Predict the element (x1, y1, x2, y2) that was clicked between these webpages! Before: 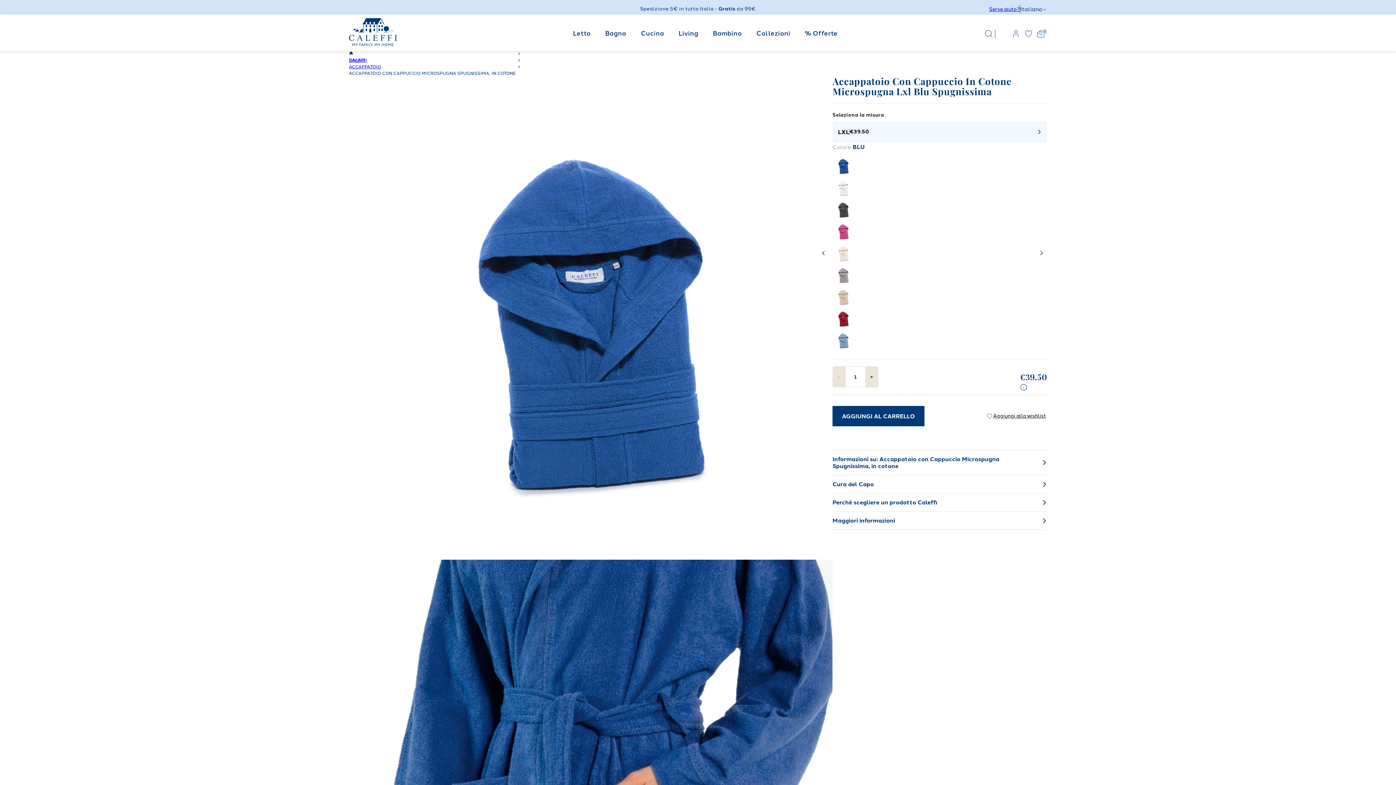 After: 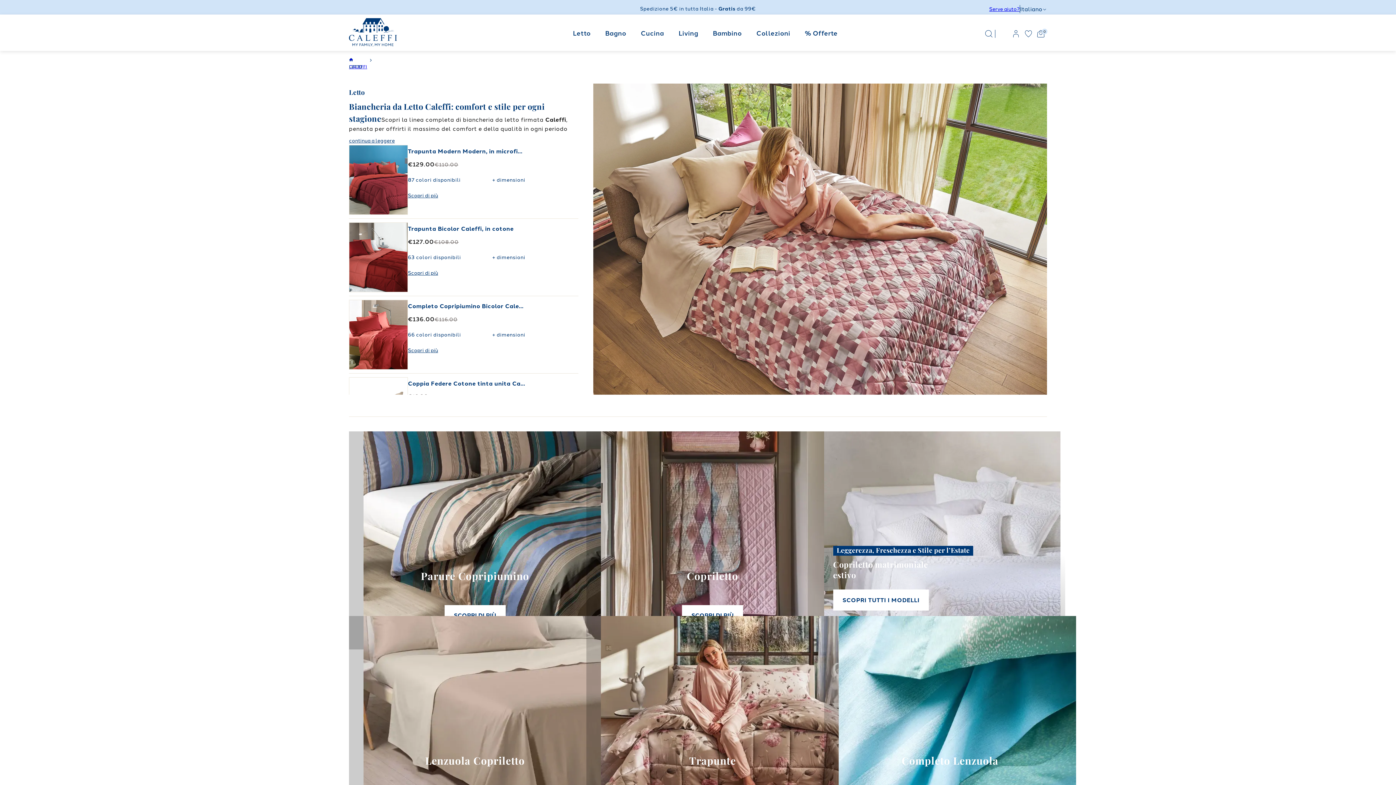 Action: bbox: (565, 22, 612, 44) label: Letto